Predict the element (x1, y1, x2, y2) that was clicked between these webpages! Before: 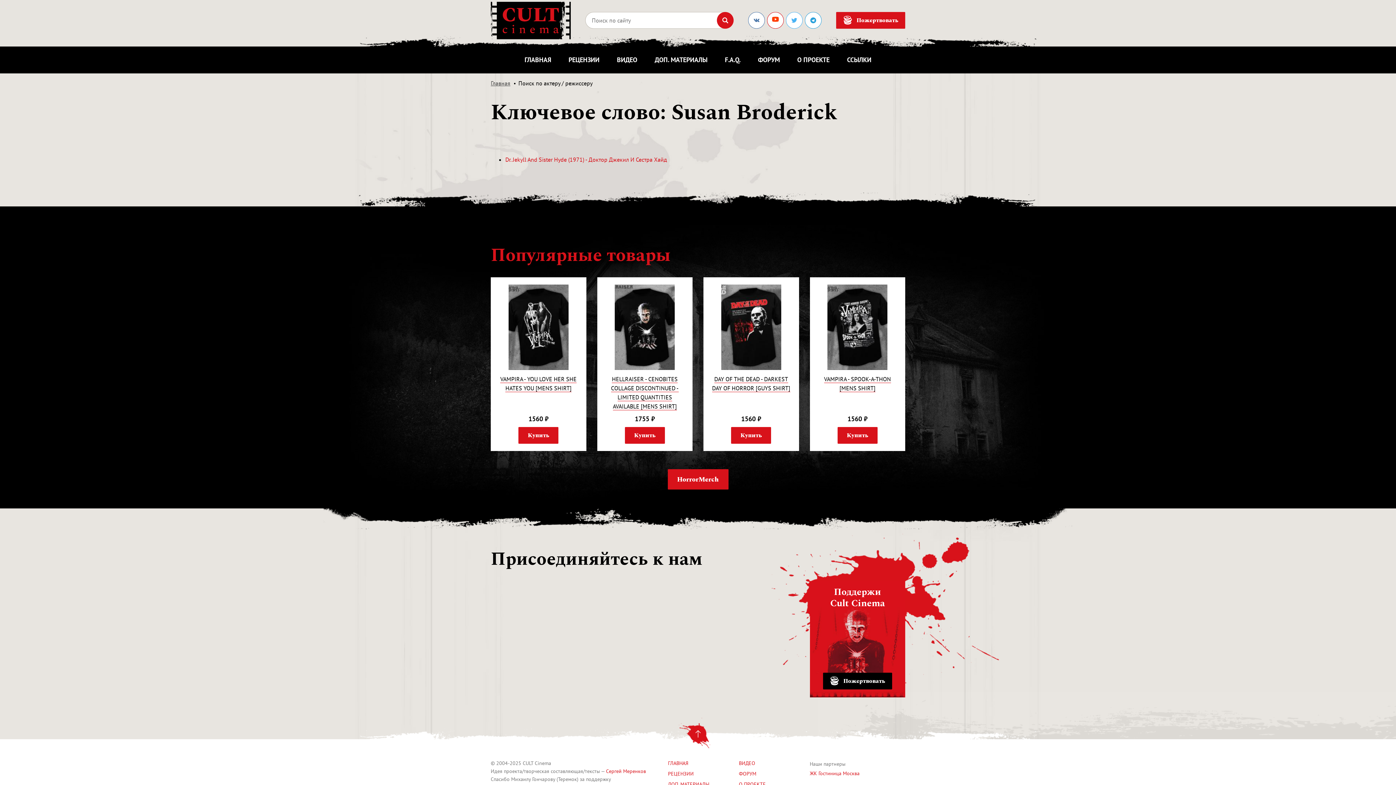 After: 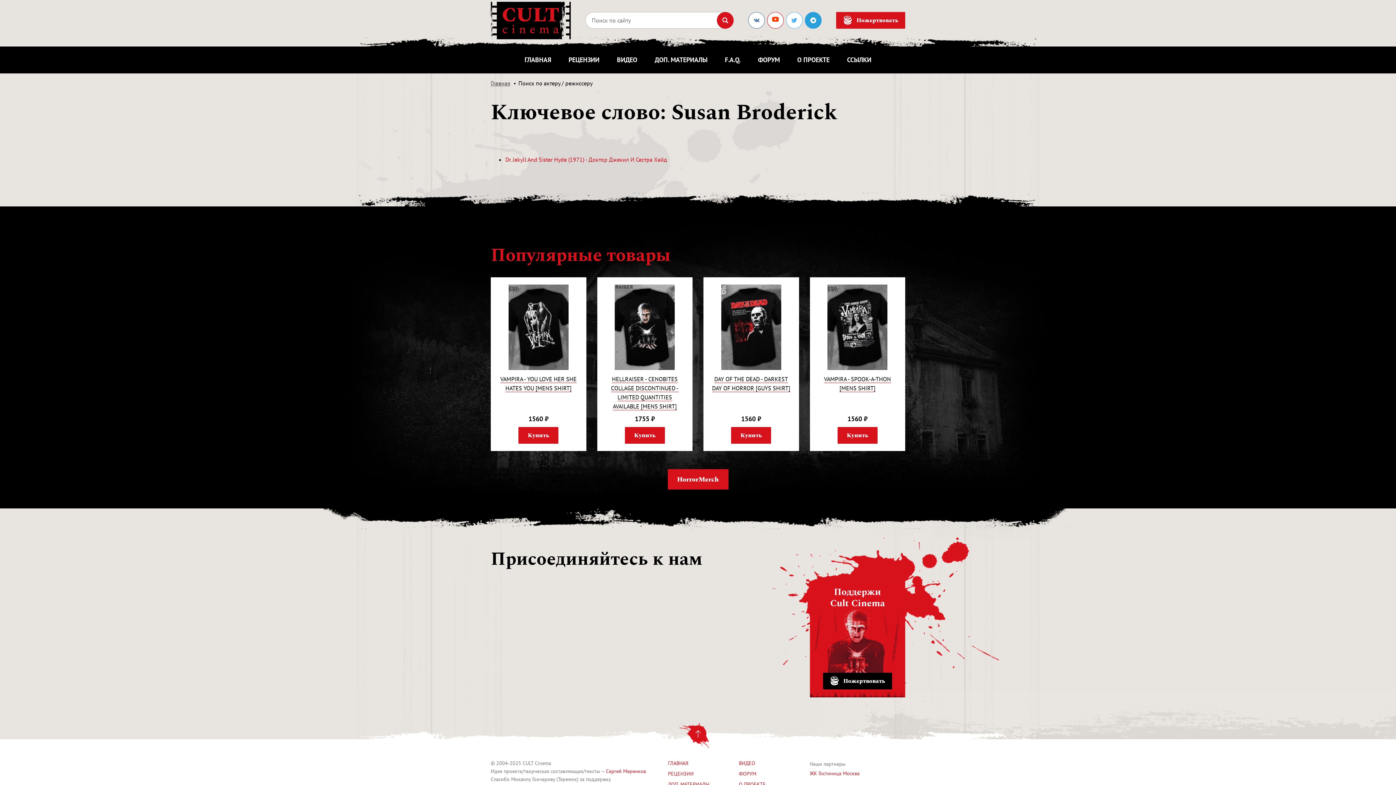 Action: bbox: (805, 12, 821, 28)